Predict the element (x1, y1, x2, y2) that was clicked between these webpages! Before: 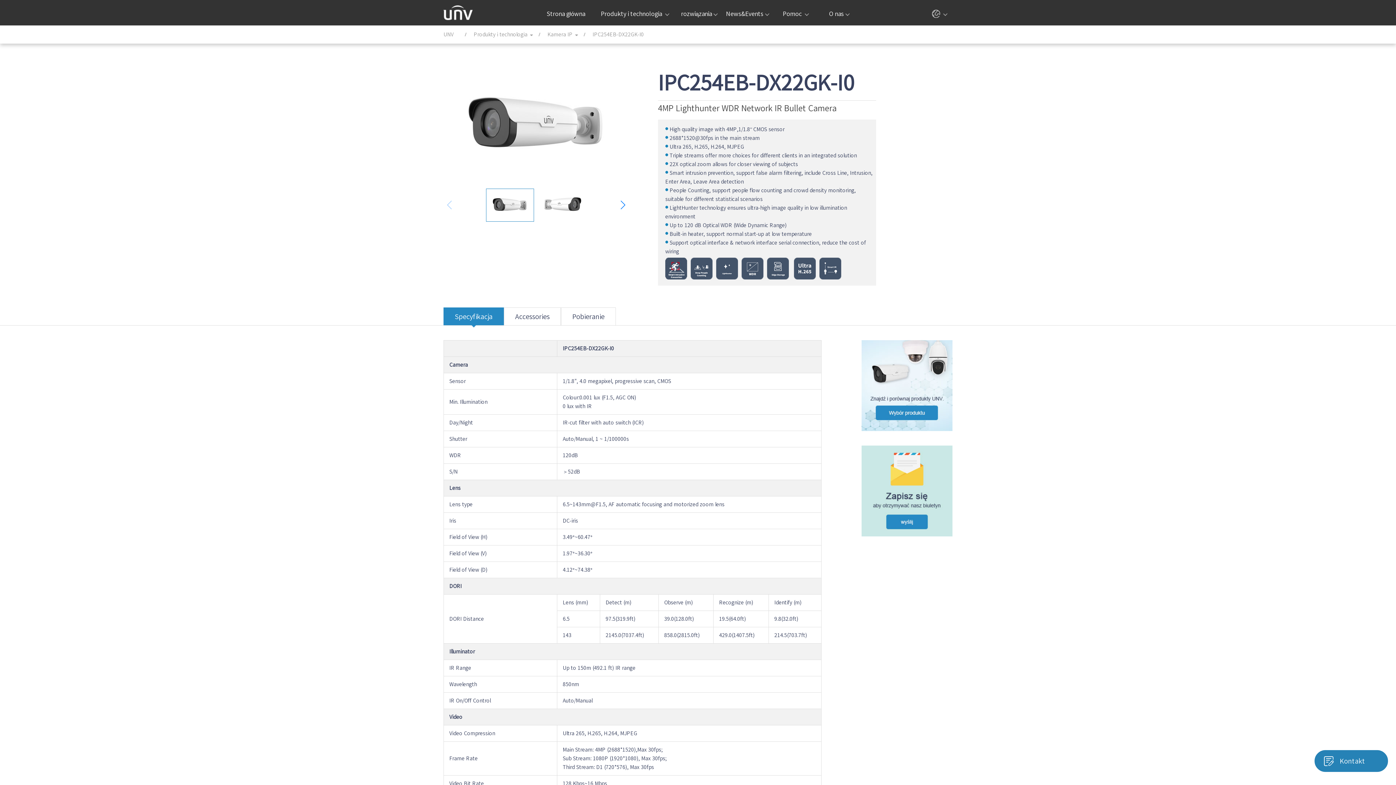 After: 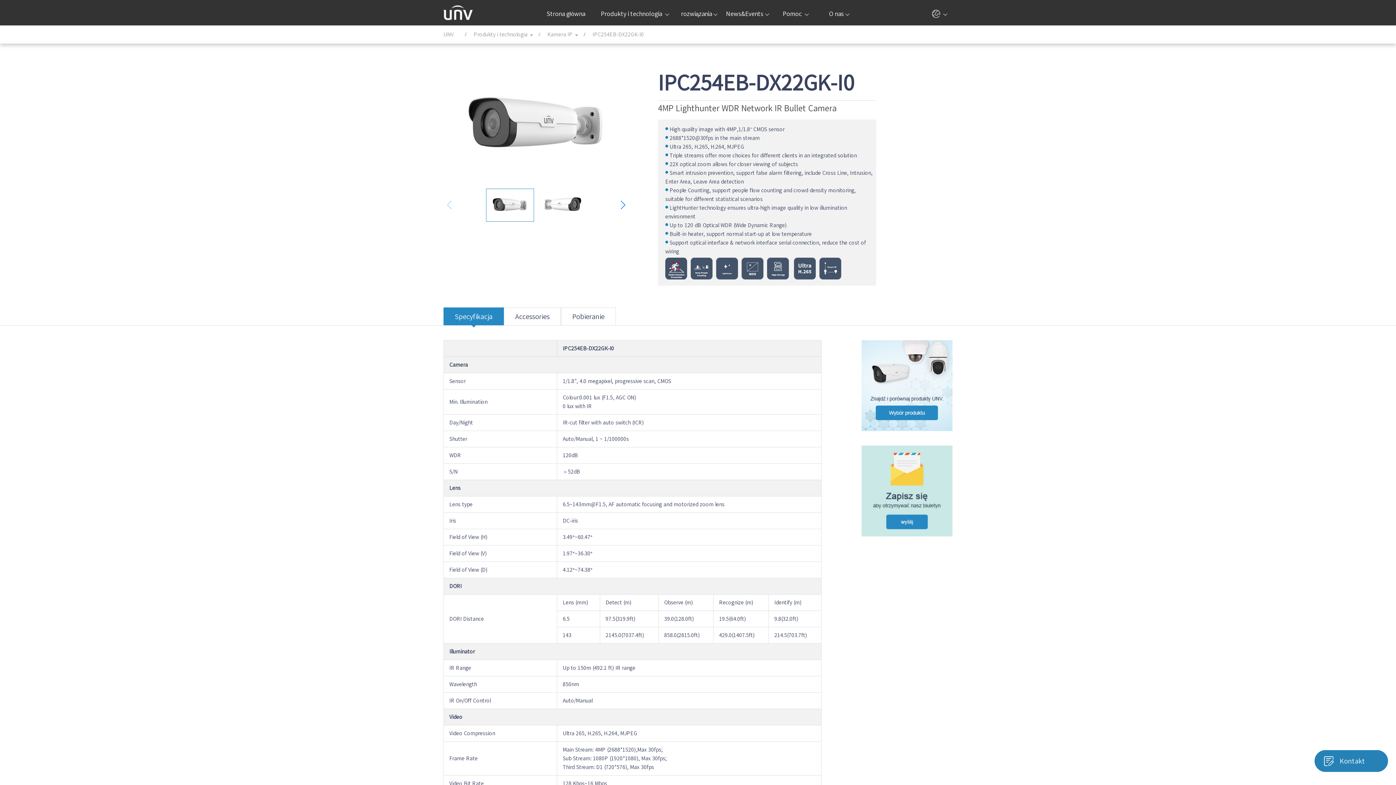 Action: bbox: (861, 340, 952, 431)